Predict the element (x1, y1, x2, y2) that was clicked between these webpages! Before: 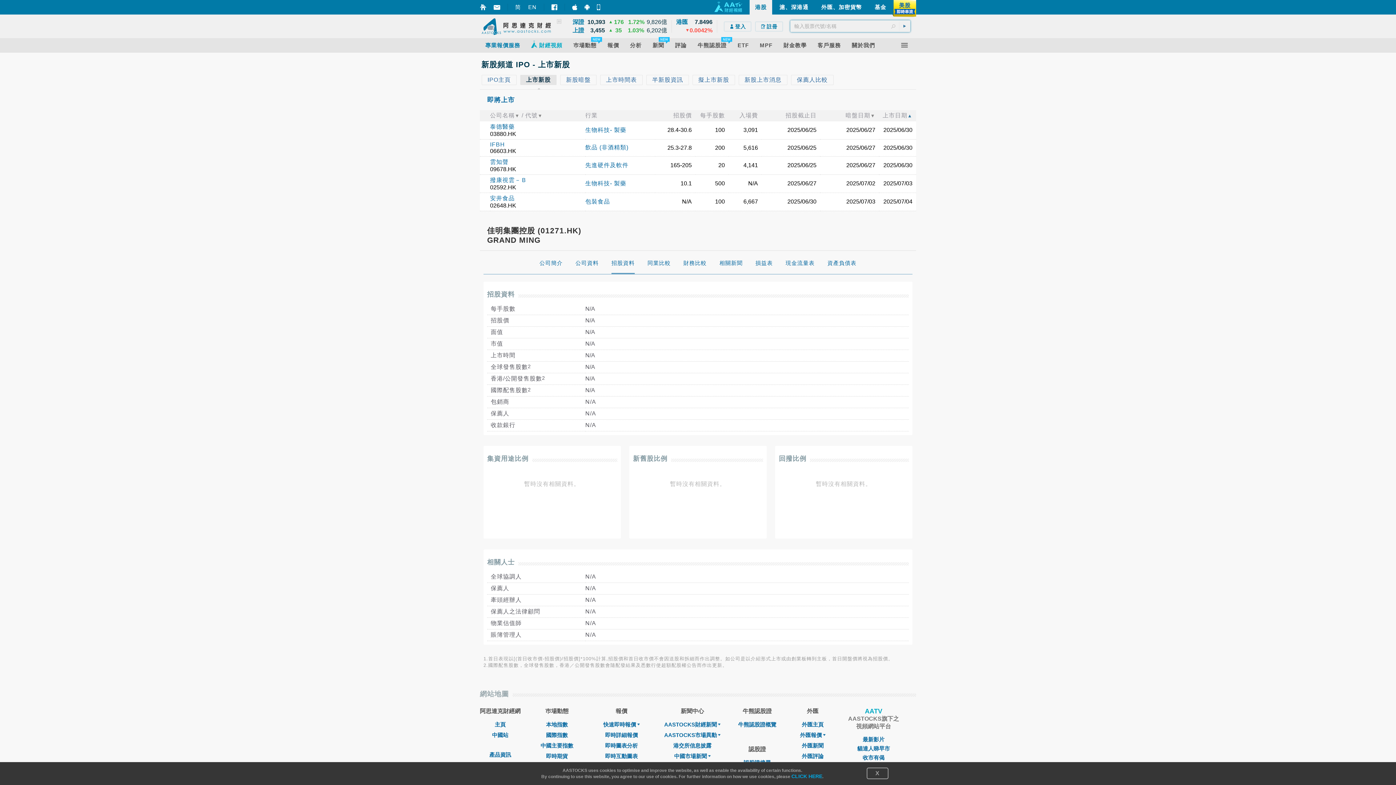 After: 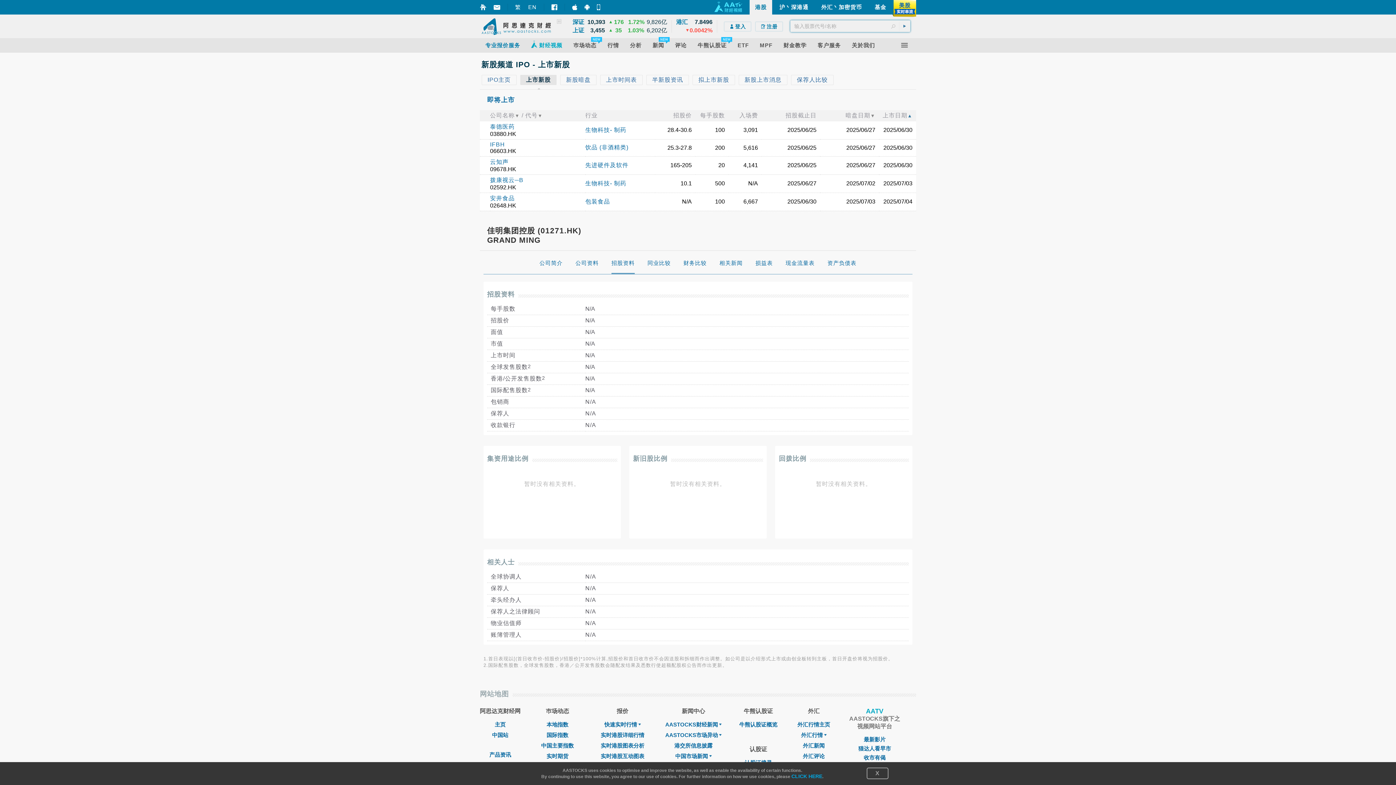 Action: label: 简 bbox: (515, 4, 521, 10)